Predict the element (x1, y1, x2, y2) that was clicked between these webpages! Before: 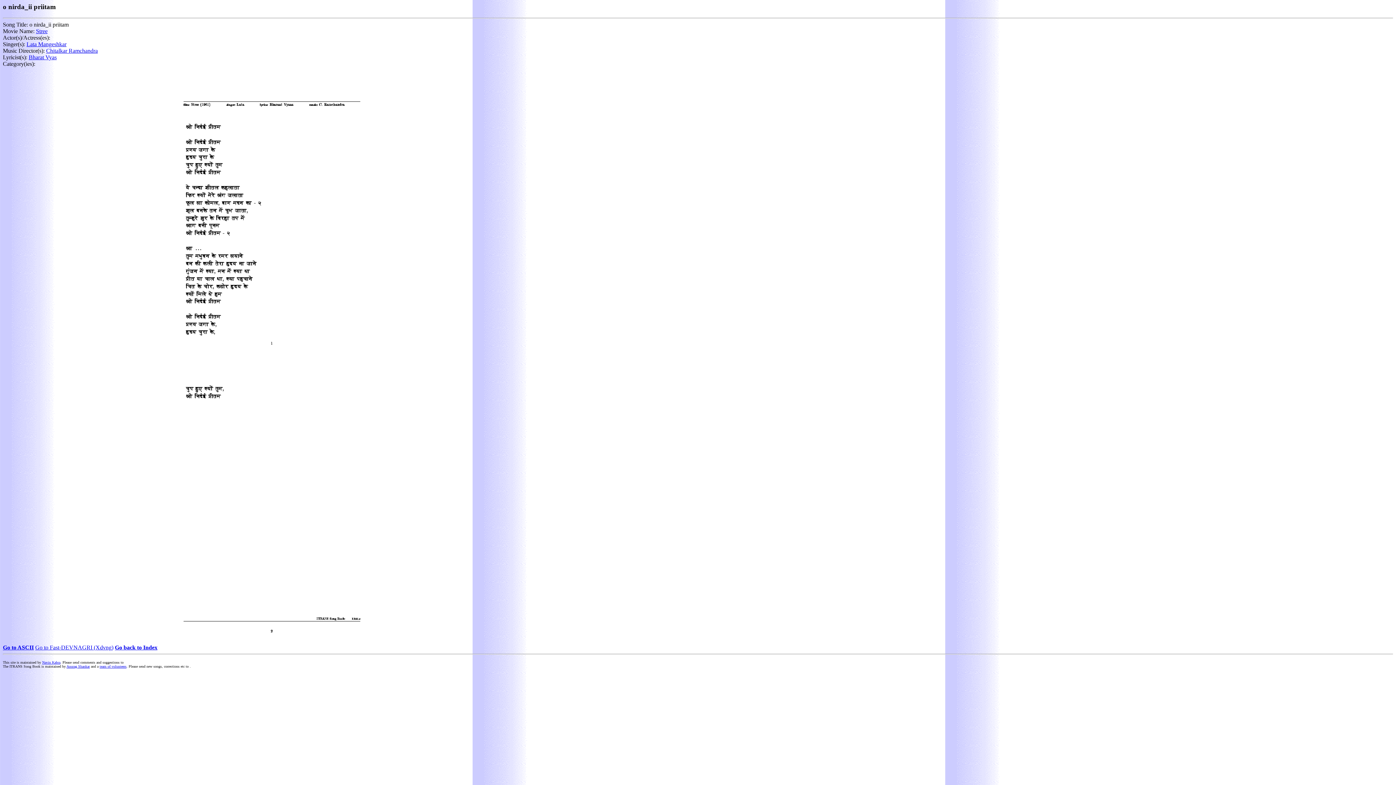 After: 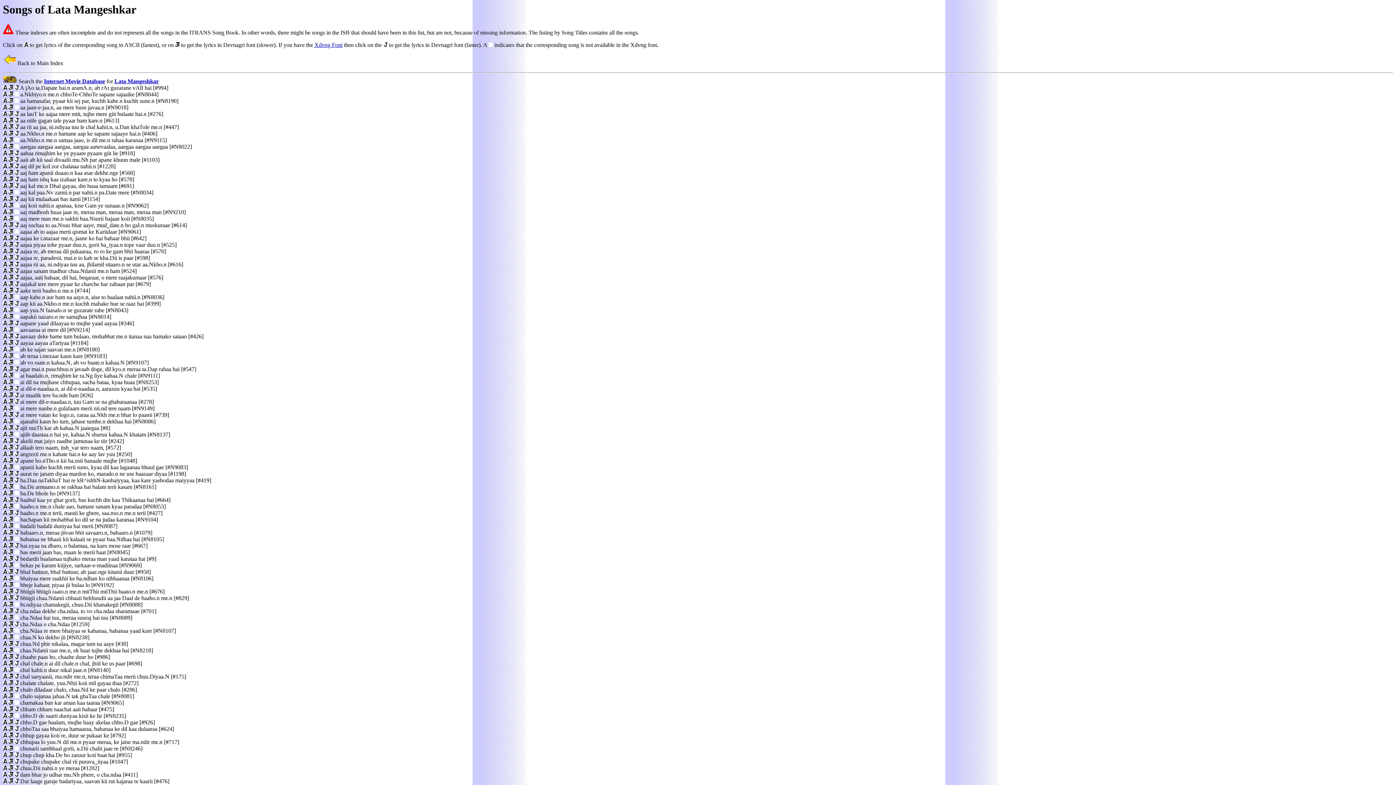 Action: bbox: (26, 40, 66, 47) label: Lata Mangeshkar